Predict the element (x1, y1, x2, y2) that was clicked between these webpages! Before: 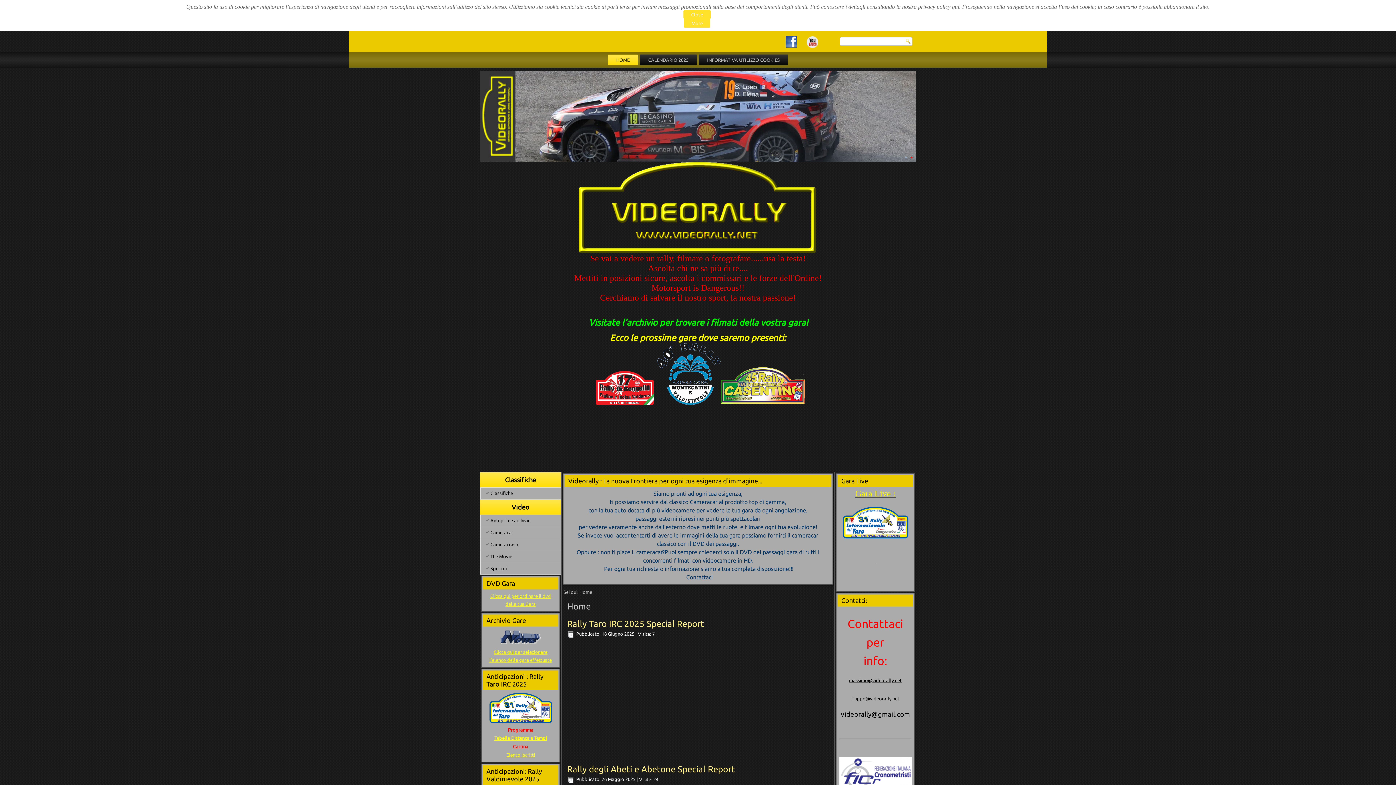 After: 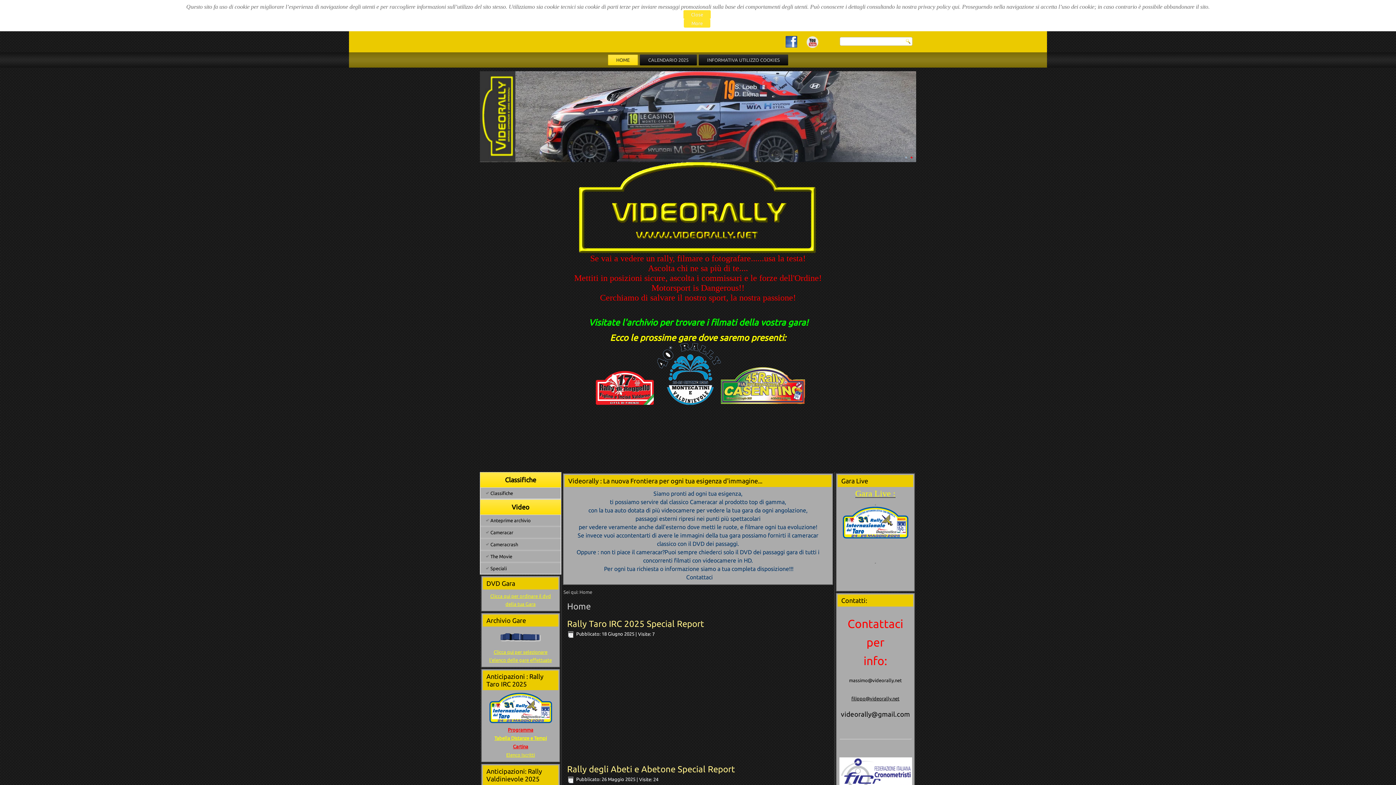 Action: label: massimo@videorally.net bbox: (849, 678, 902, 683)